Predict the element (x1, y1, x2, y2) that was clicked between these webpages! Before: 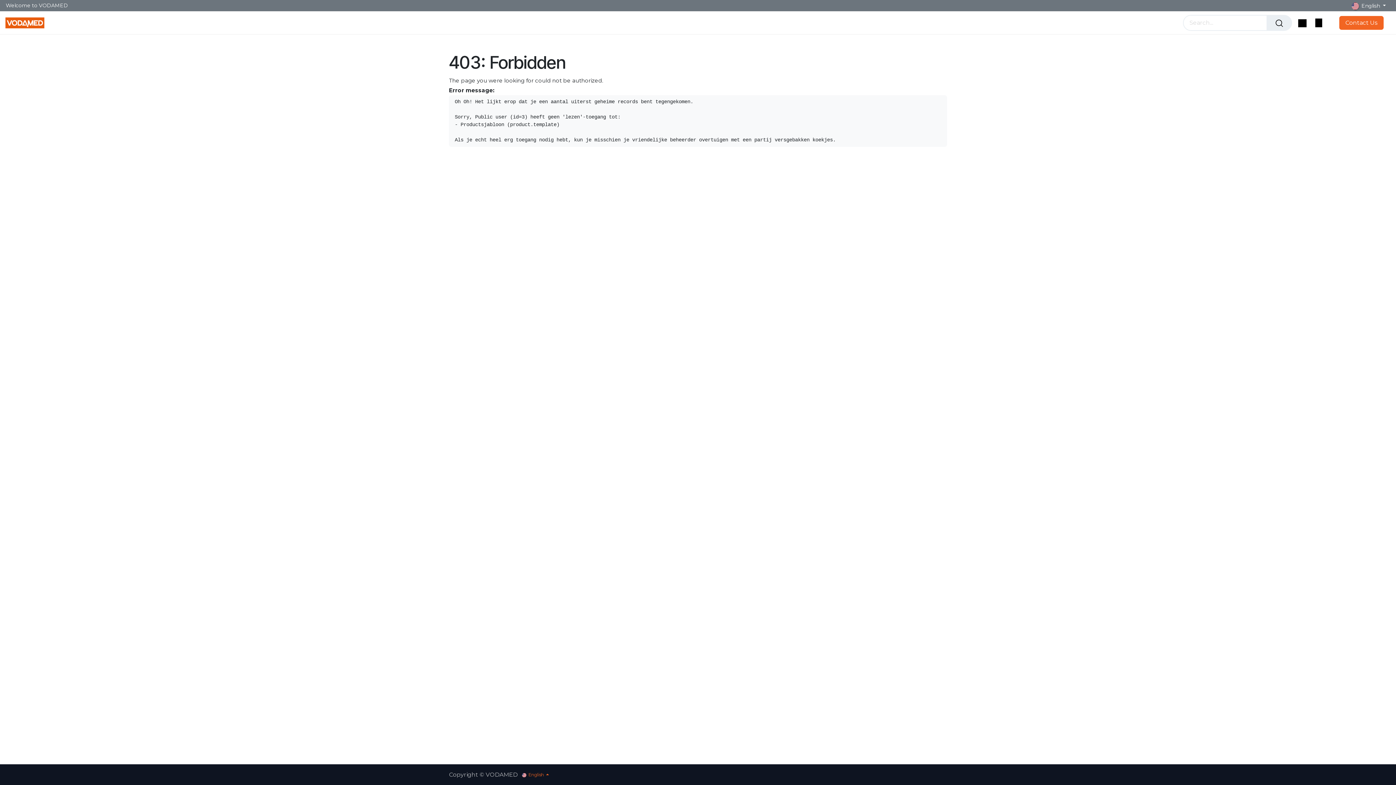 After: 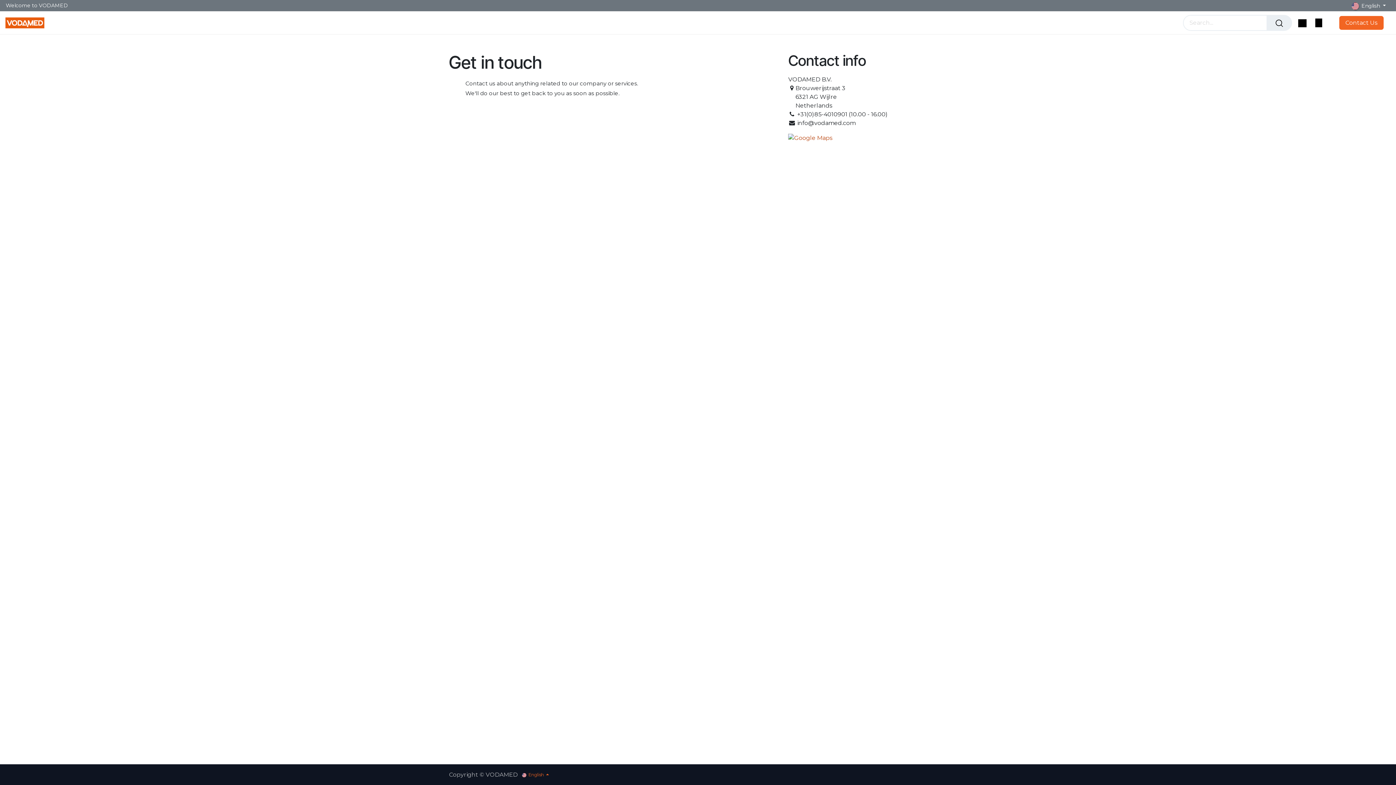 Action: label: Contact us bbox: (204, 13, 246, 32)